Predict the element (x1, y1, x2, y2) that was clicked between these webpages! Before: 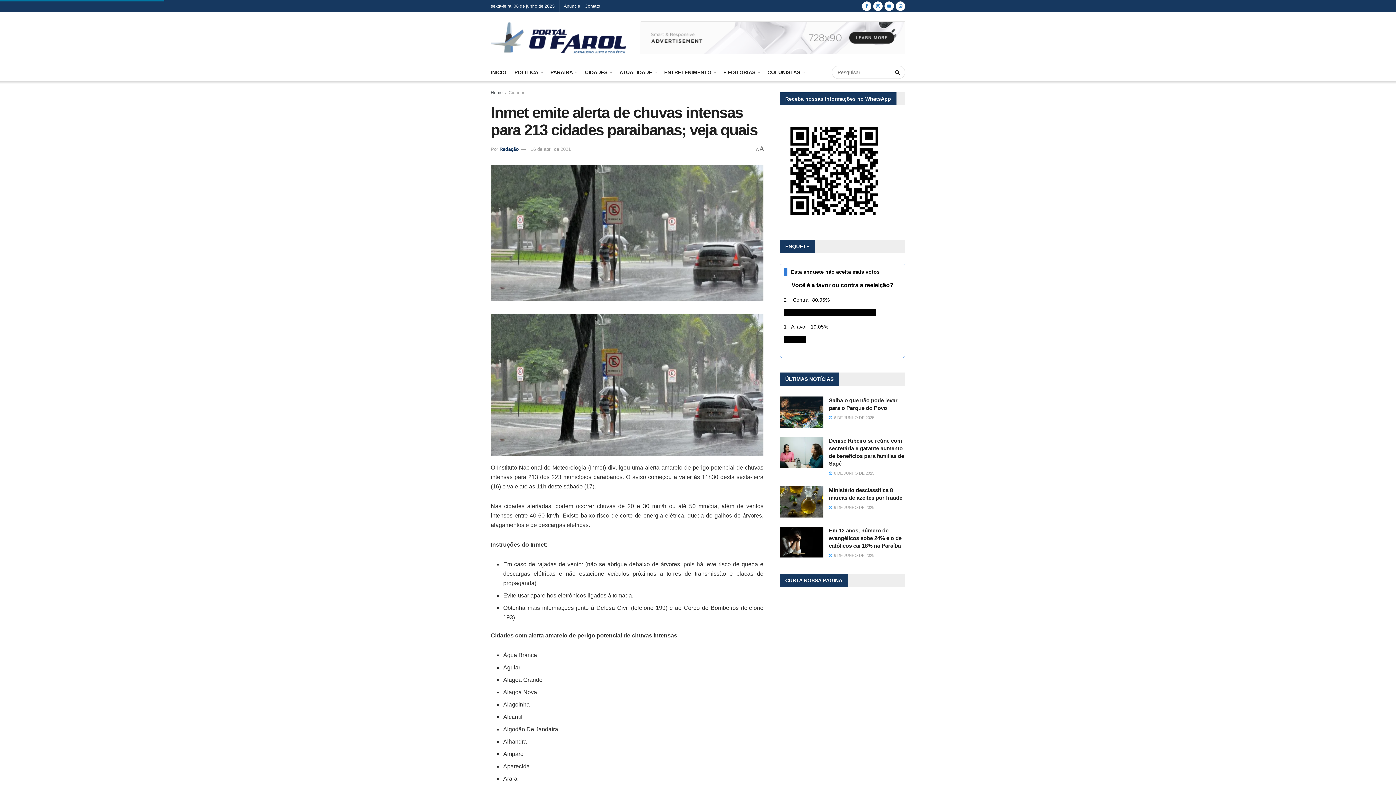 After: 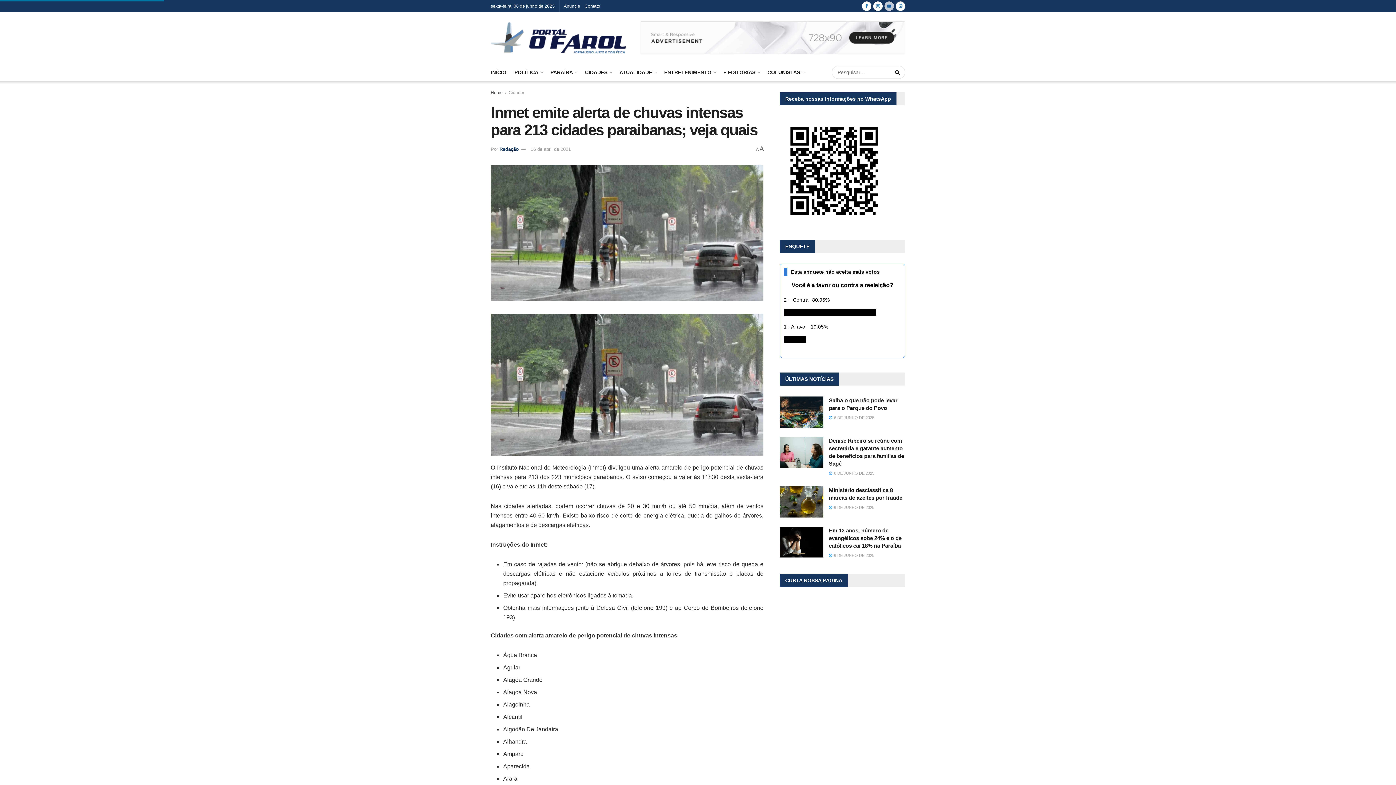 Action: bbox: (884, 0, 894, 12) label: Find us on Youtube